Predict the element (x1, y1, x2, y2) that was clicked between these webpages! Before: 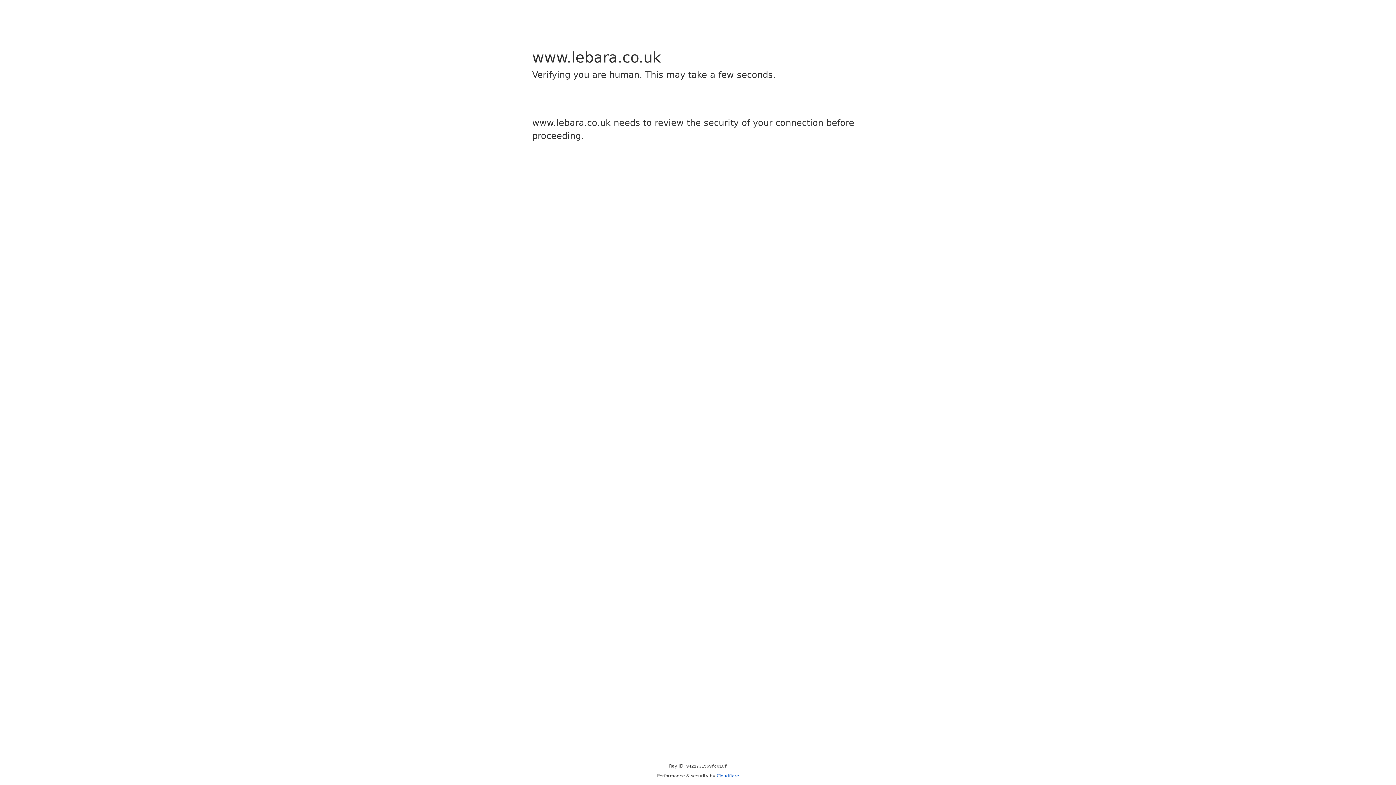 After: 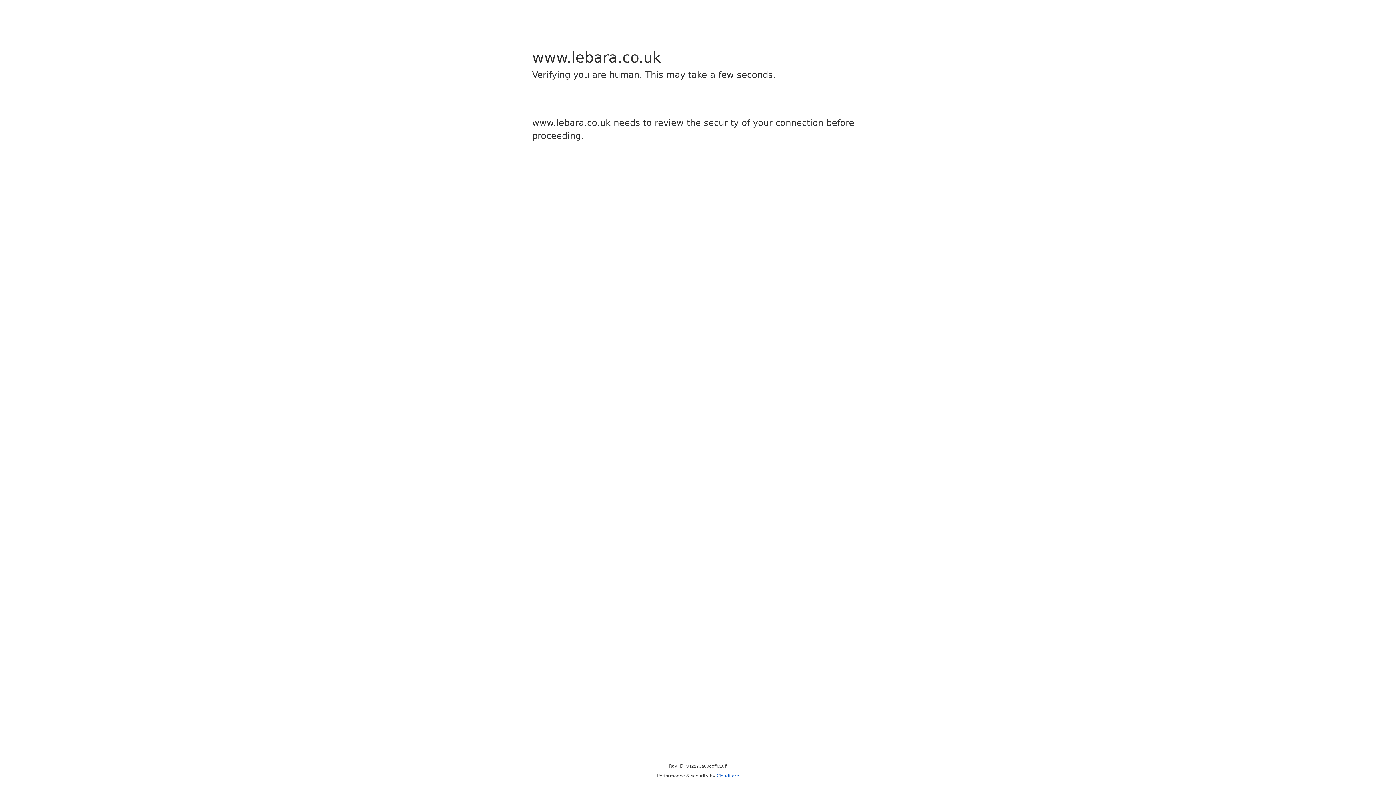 Action: bbox: (716, 773, 739, 778) label: Cloudflare